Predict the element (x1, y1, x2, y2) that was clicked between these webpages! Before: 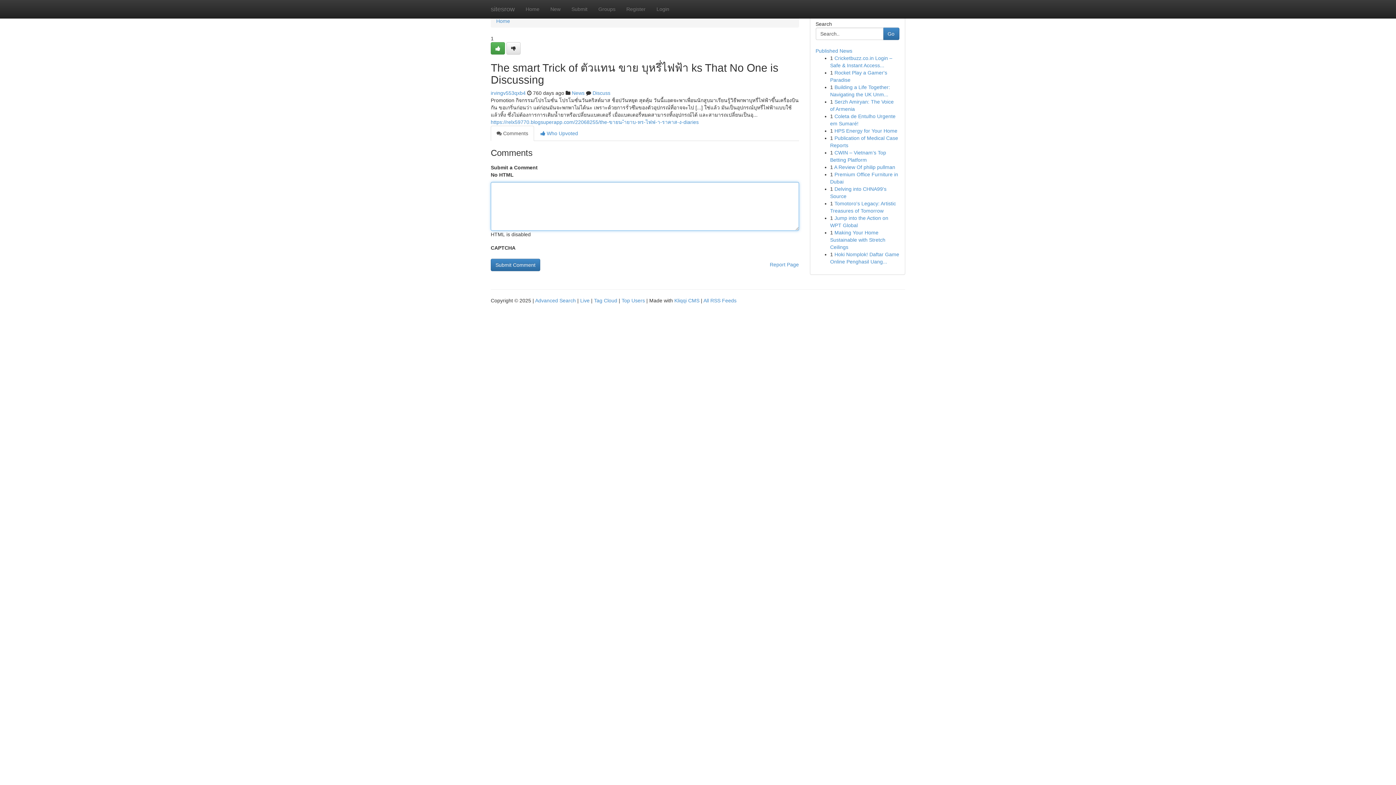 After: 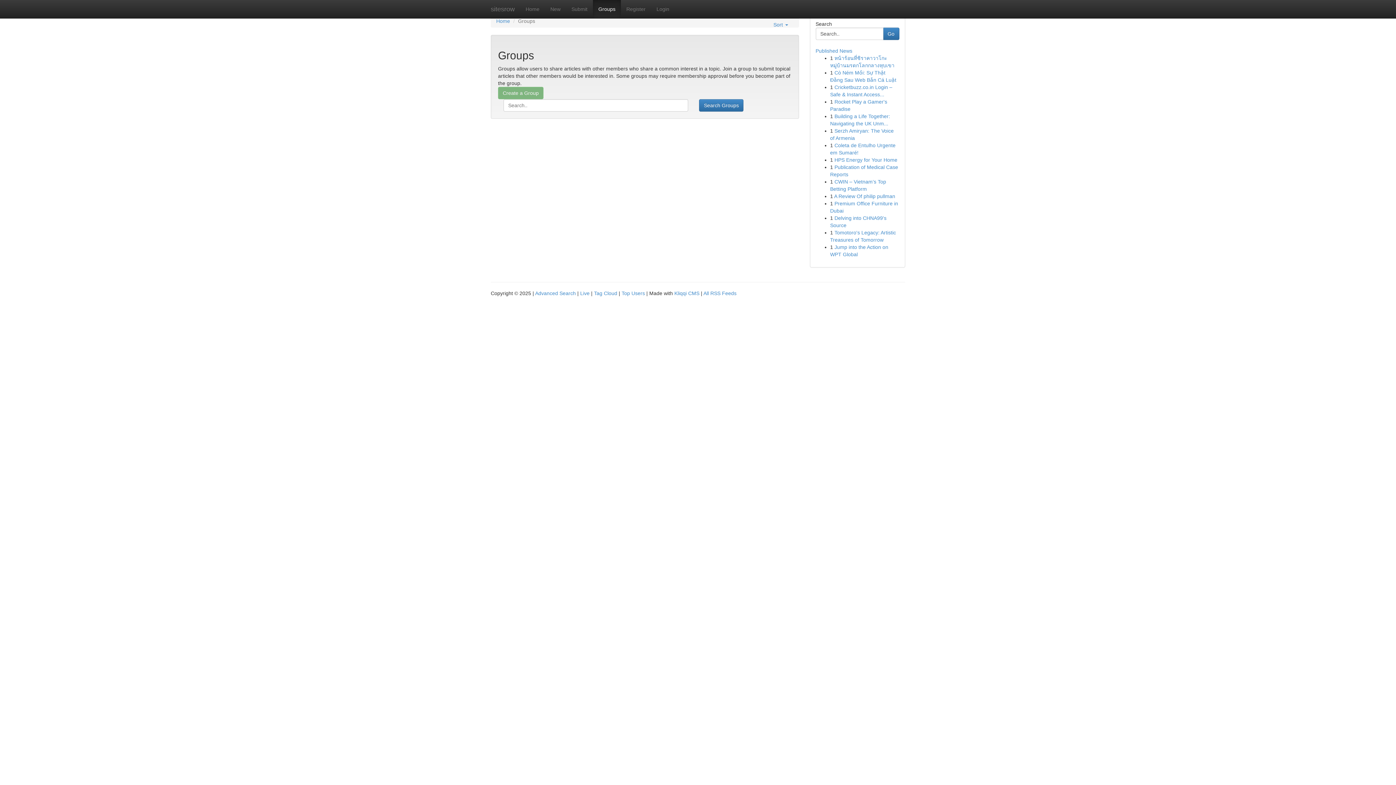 Action: label: News bbox: (572, 90, 584, 96)